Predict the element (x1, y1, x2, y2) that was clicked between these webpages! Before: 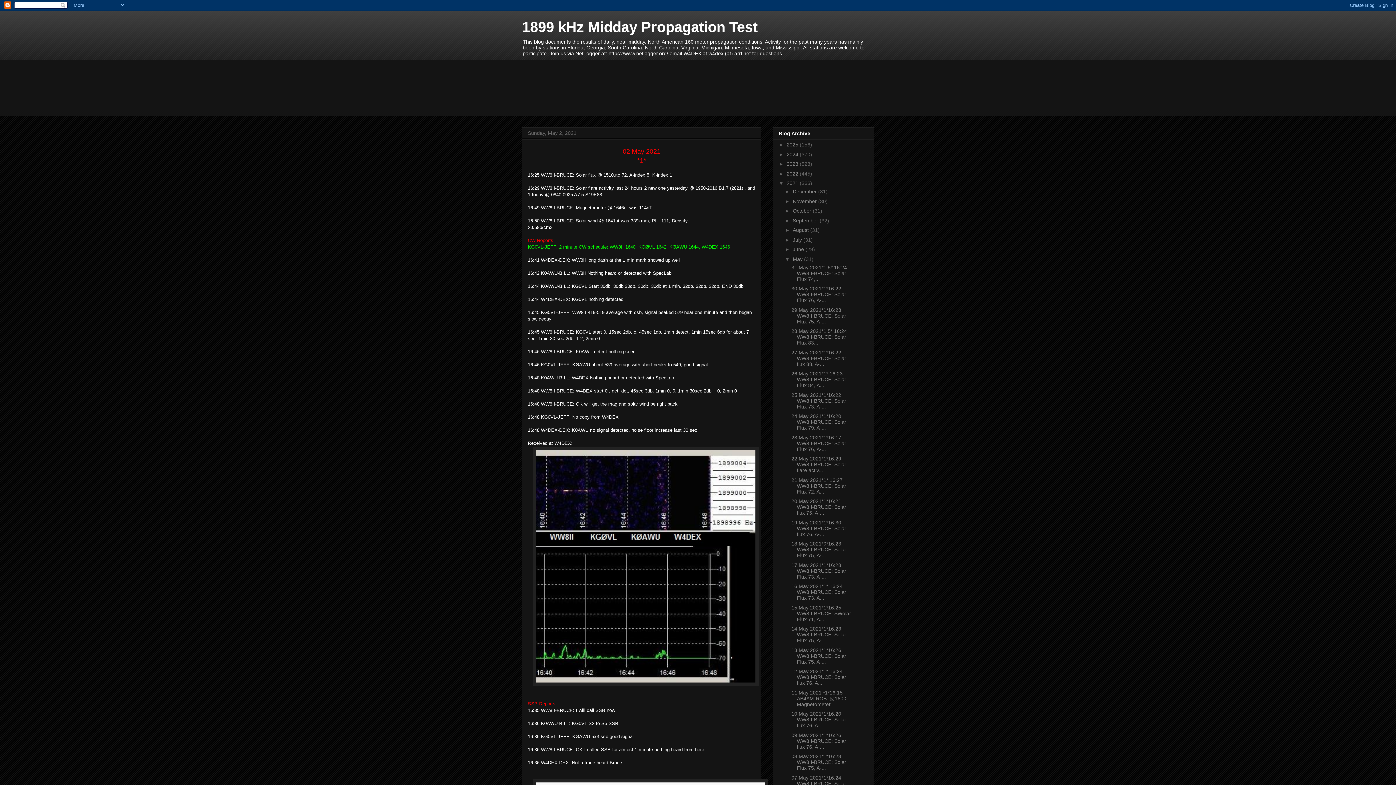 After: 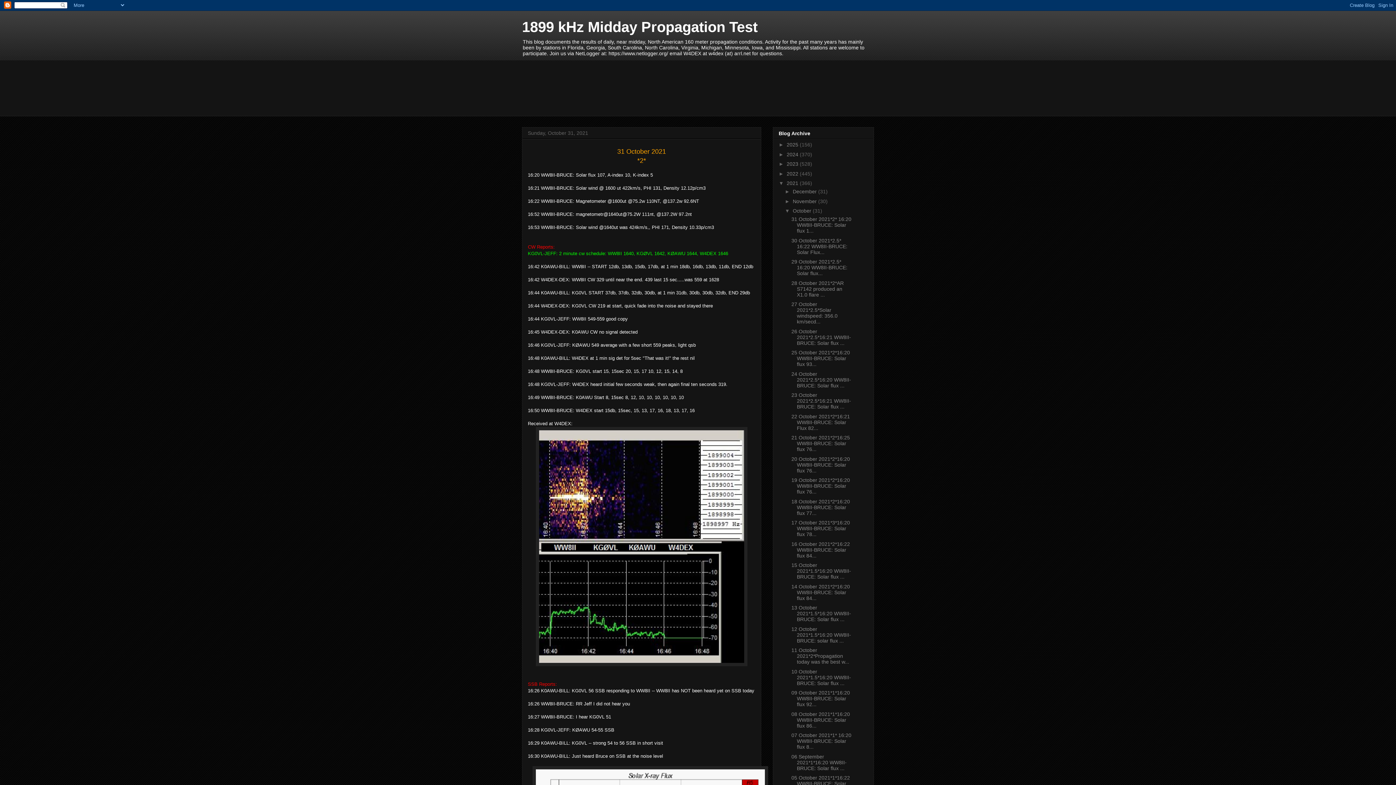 Action: bbox: (793, 208, 813, 213) label: October 